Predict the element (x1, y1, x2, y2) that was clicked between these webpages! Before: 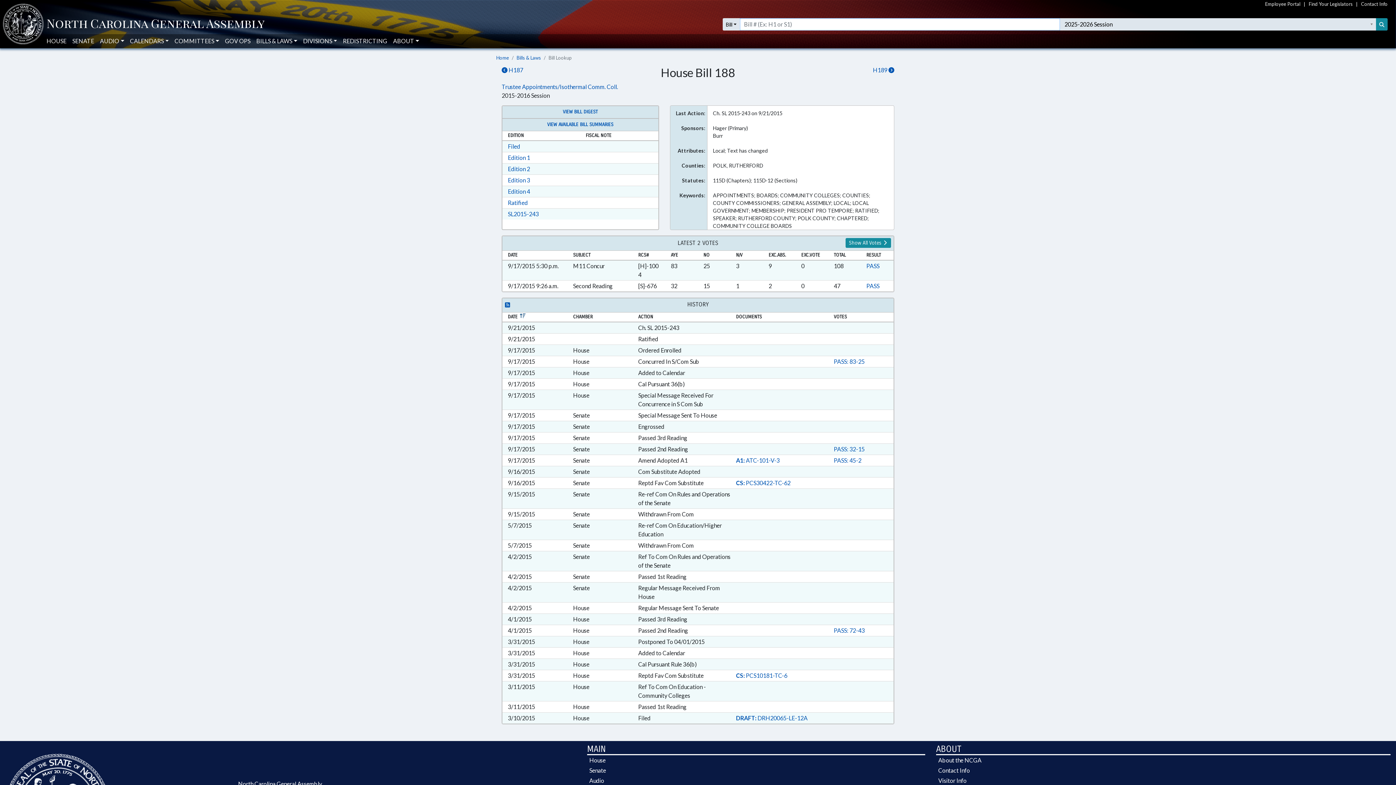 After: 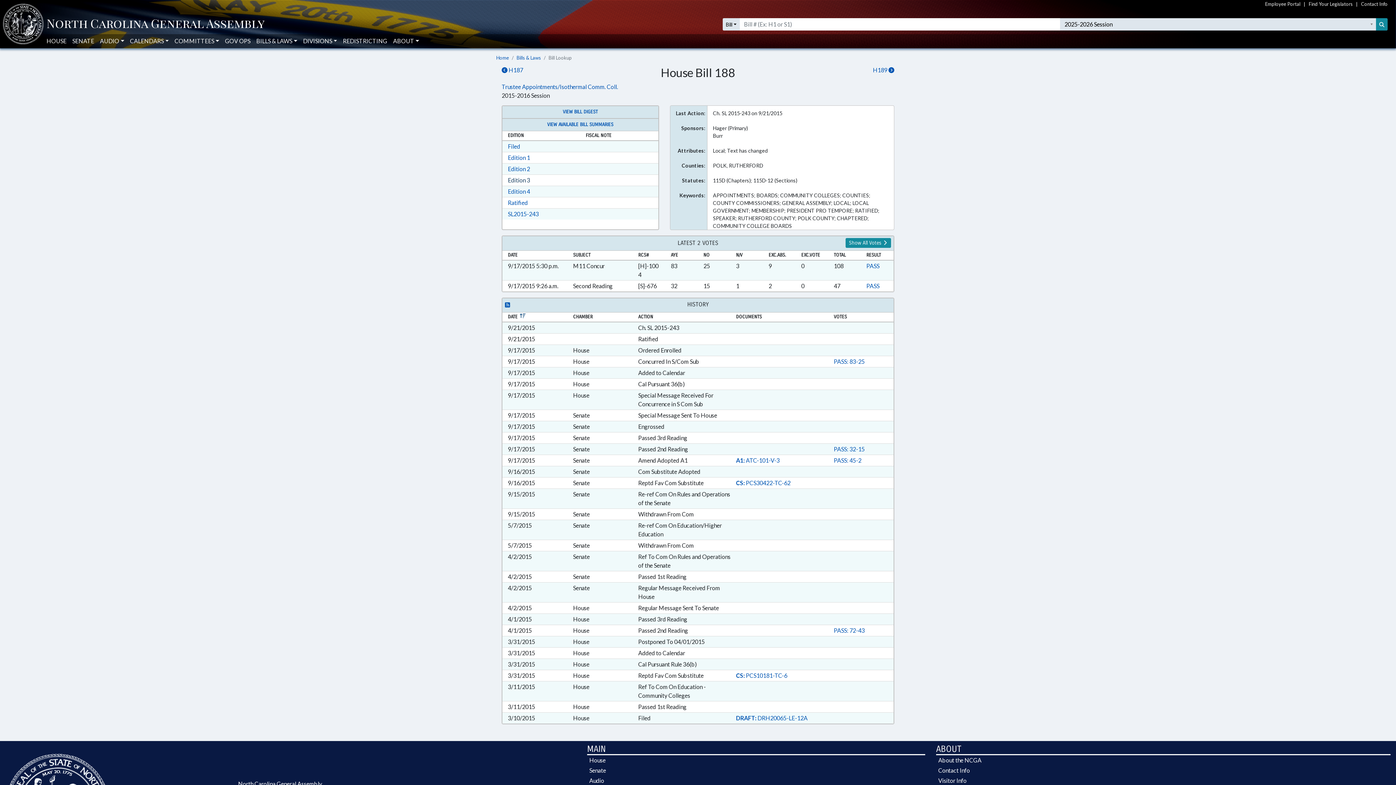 Action: bbox: (508, 176, 530, 183) label: Edition 3